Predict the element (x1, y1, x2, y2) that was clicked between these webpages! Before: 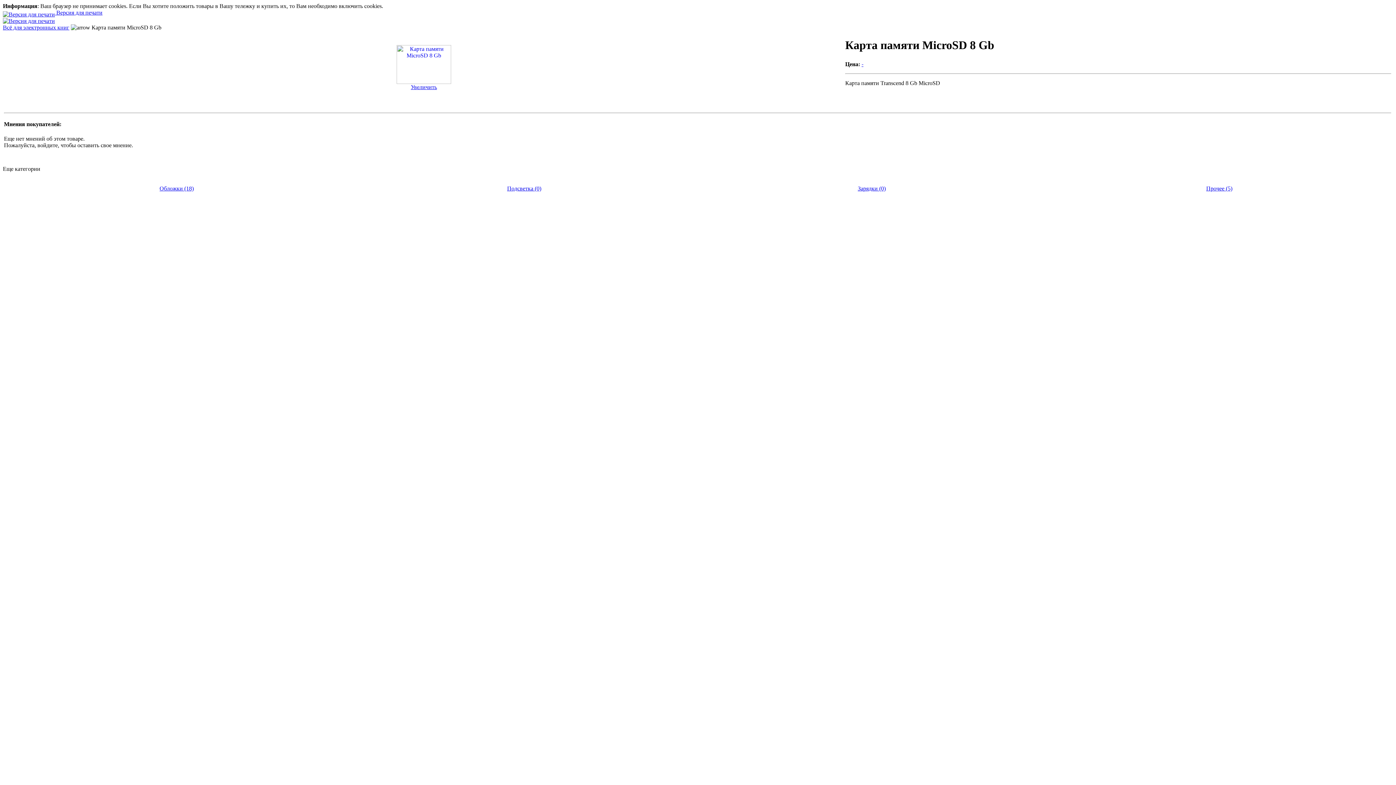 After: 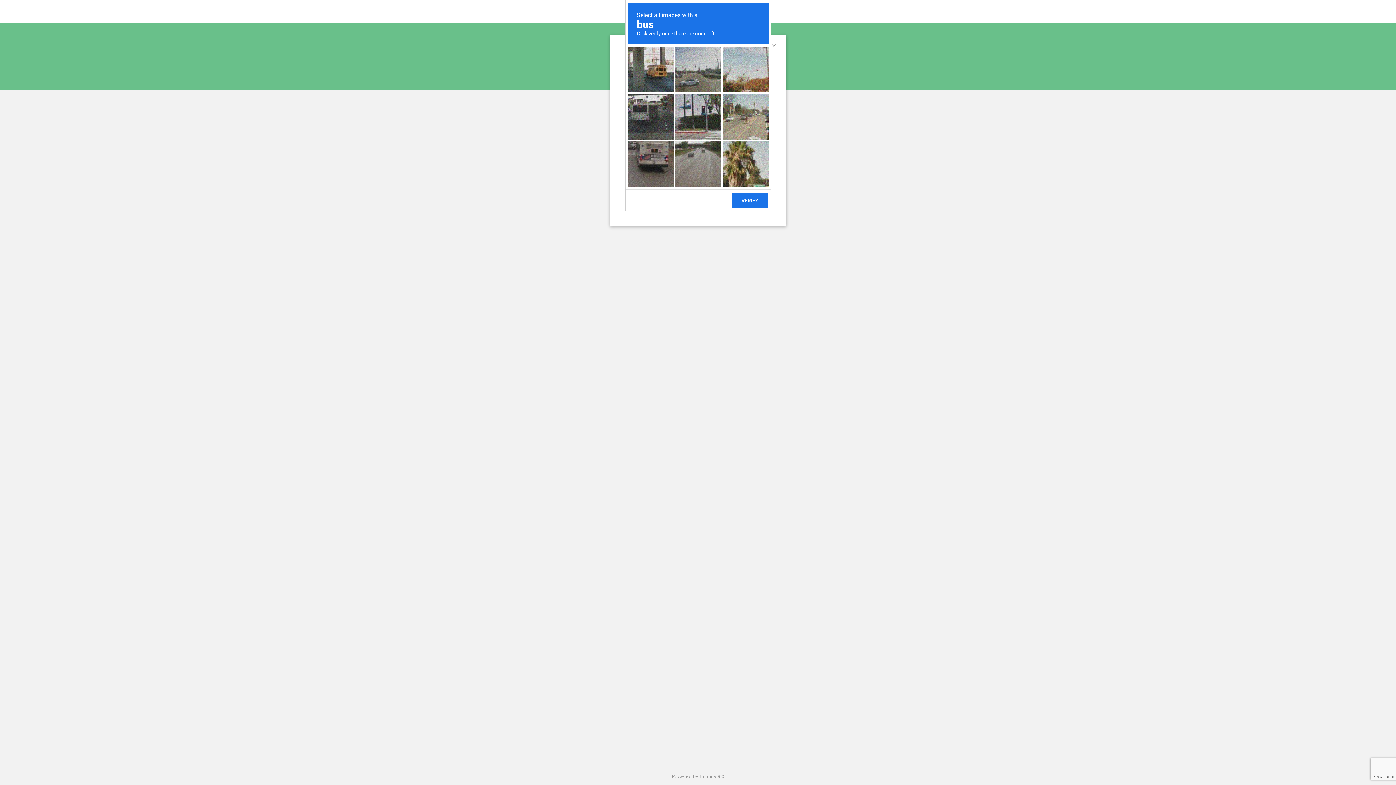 Action: label: Прочее (5) bbox: (1206, 185, 1232, 191)